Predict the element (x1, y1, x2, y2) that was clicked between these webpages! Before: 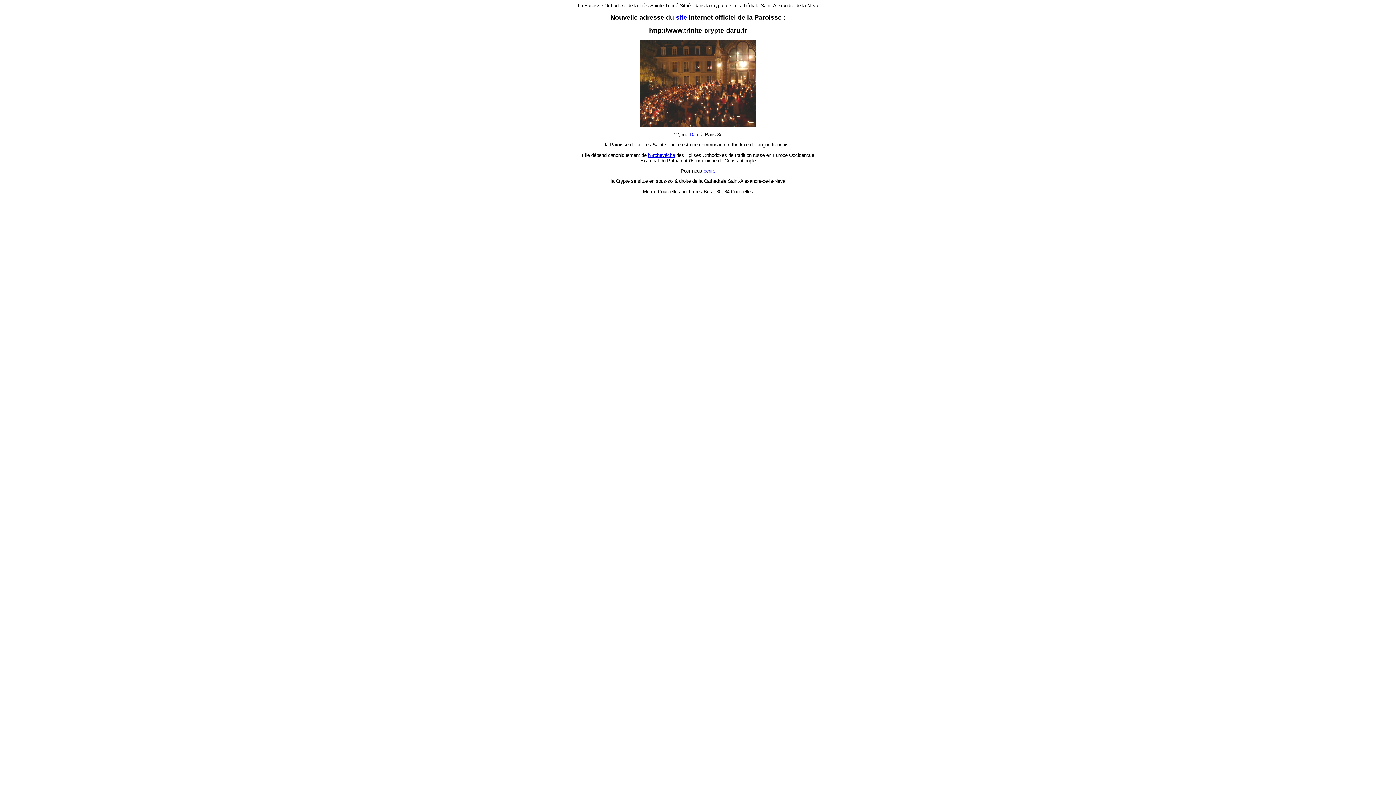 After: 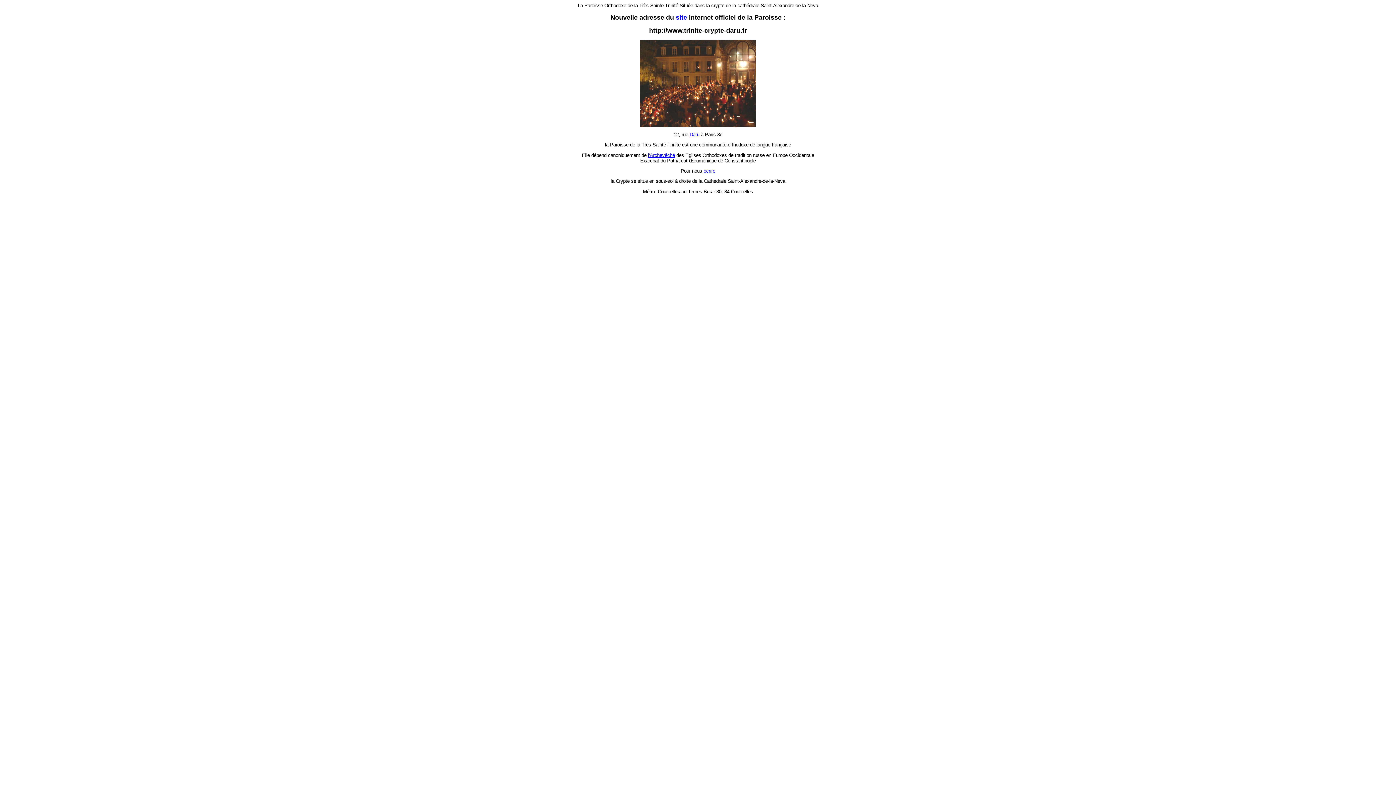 Action: bbox: (703, 168, 715, 173) label: écrire